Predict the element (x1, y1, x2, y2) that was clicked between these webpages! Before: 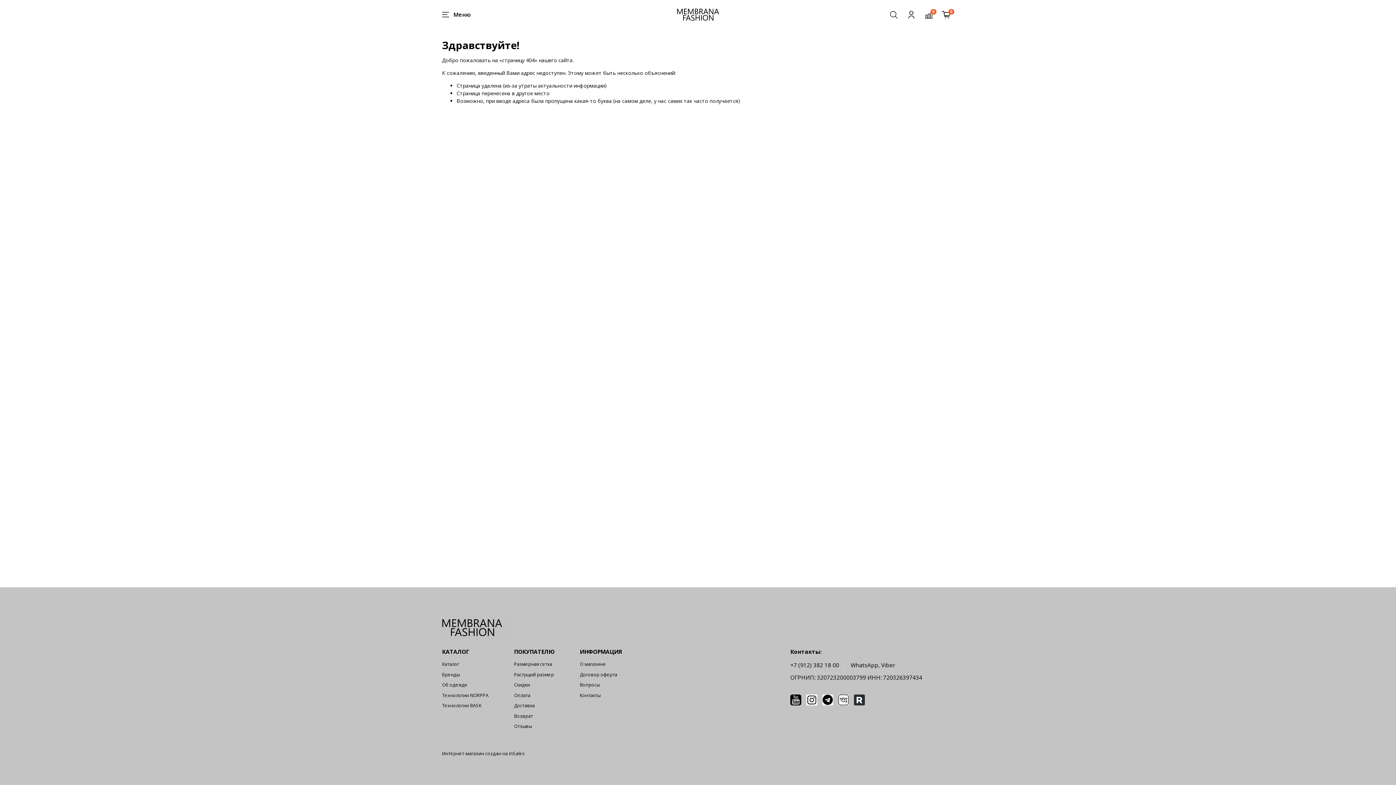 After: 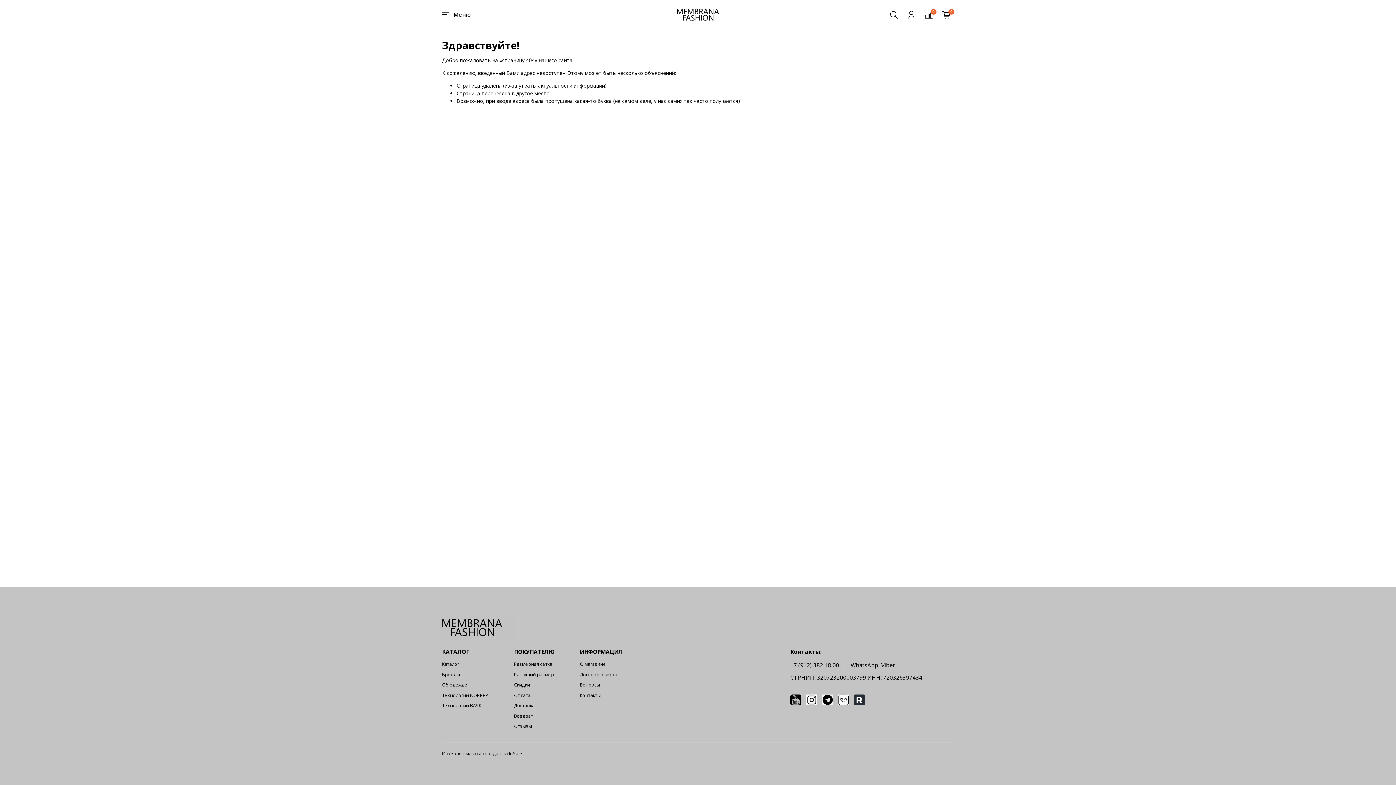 Action: label: +7 (912) 382 18 00 bbox: (790, 661, 839, 669)